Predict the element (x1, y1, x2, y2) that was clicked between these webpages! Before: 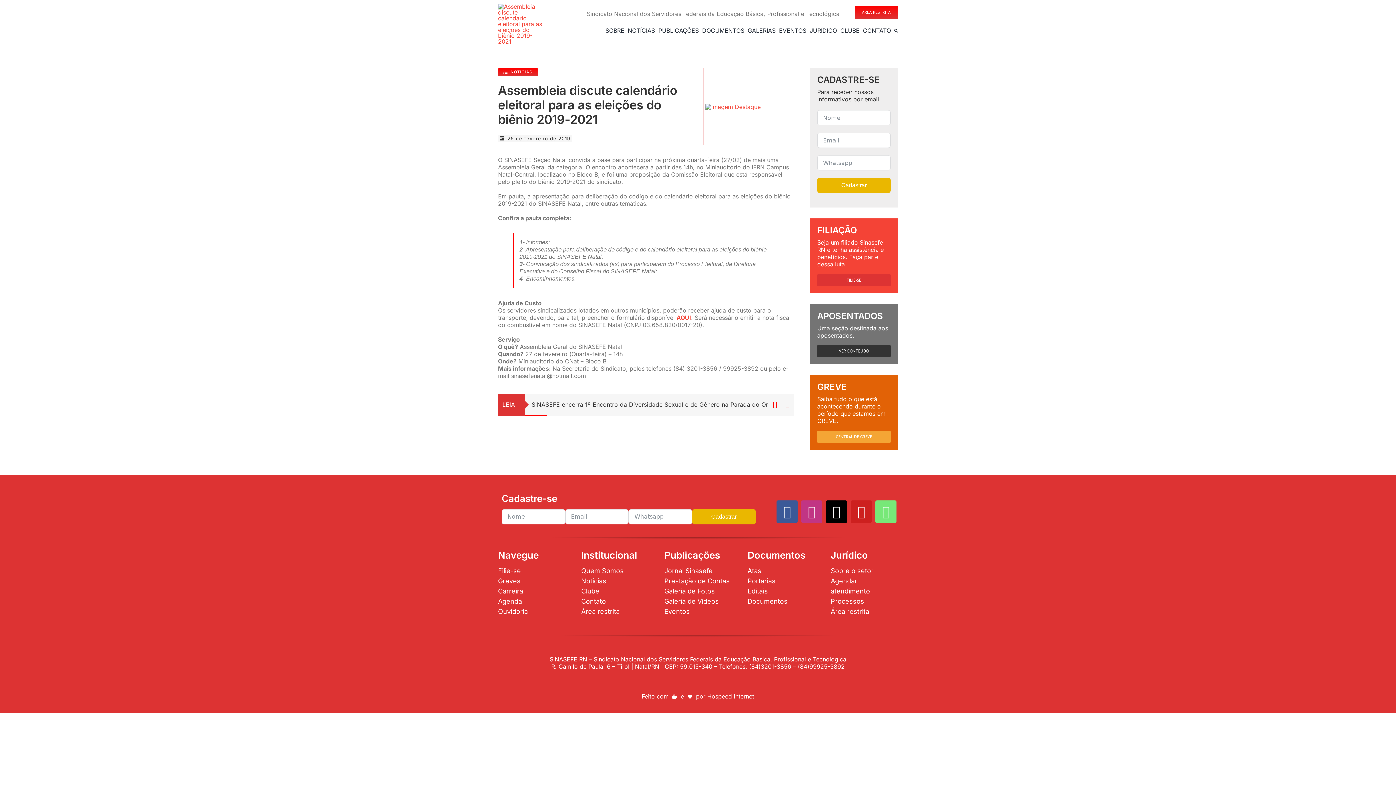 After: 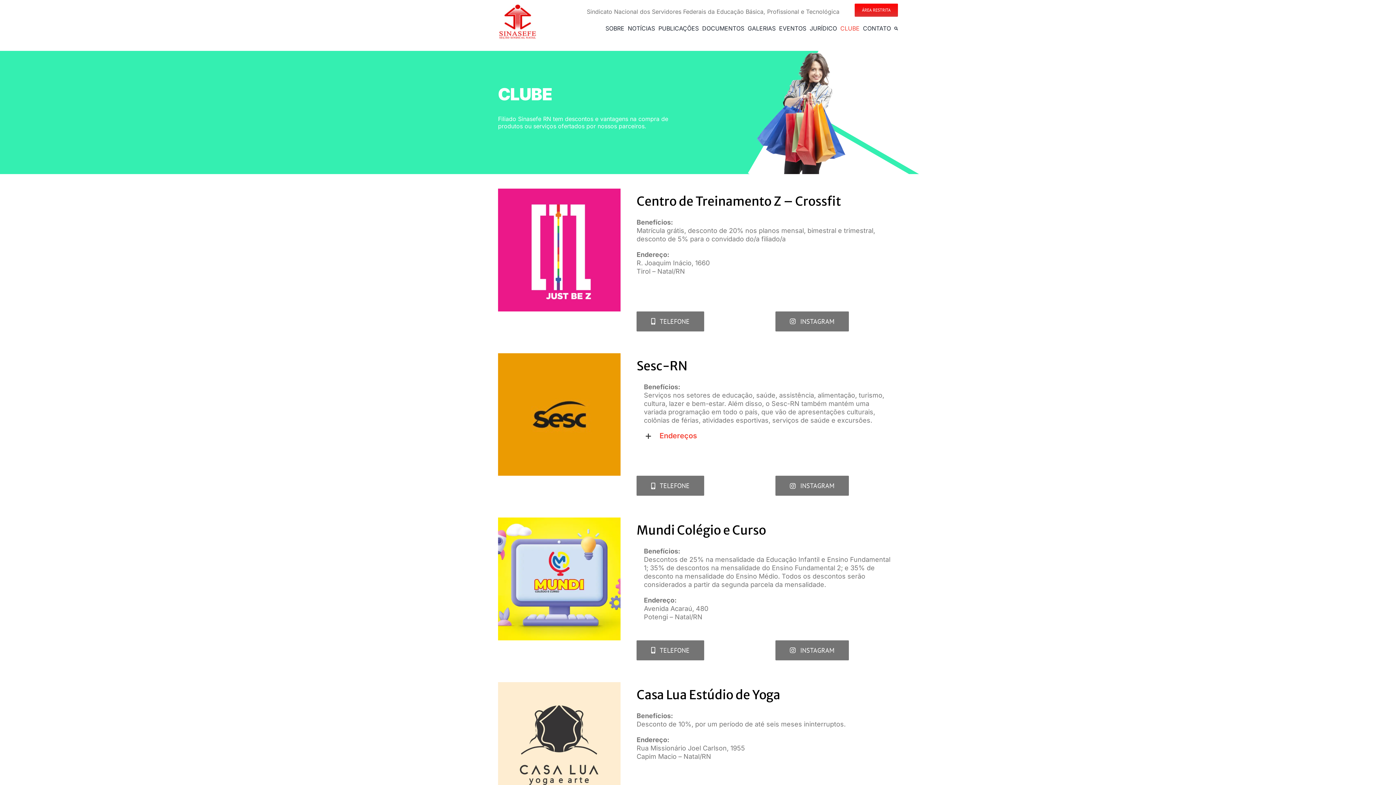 Action: bbox: (581, 587, 599, 595) label: Clube